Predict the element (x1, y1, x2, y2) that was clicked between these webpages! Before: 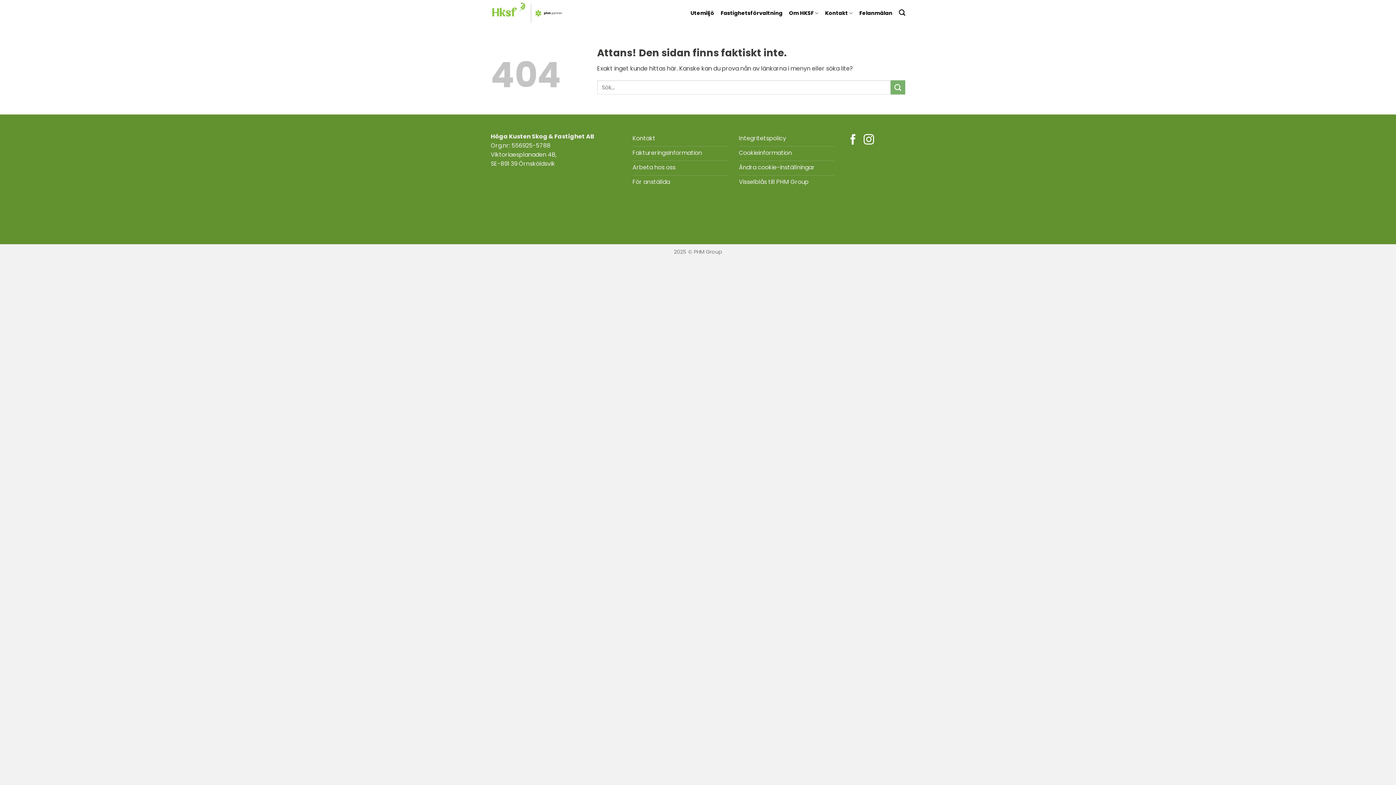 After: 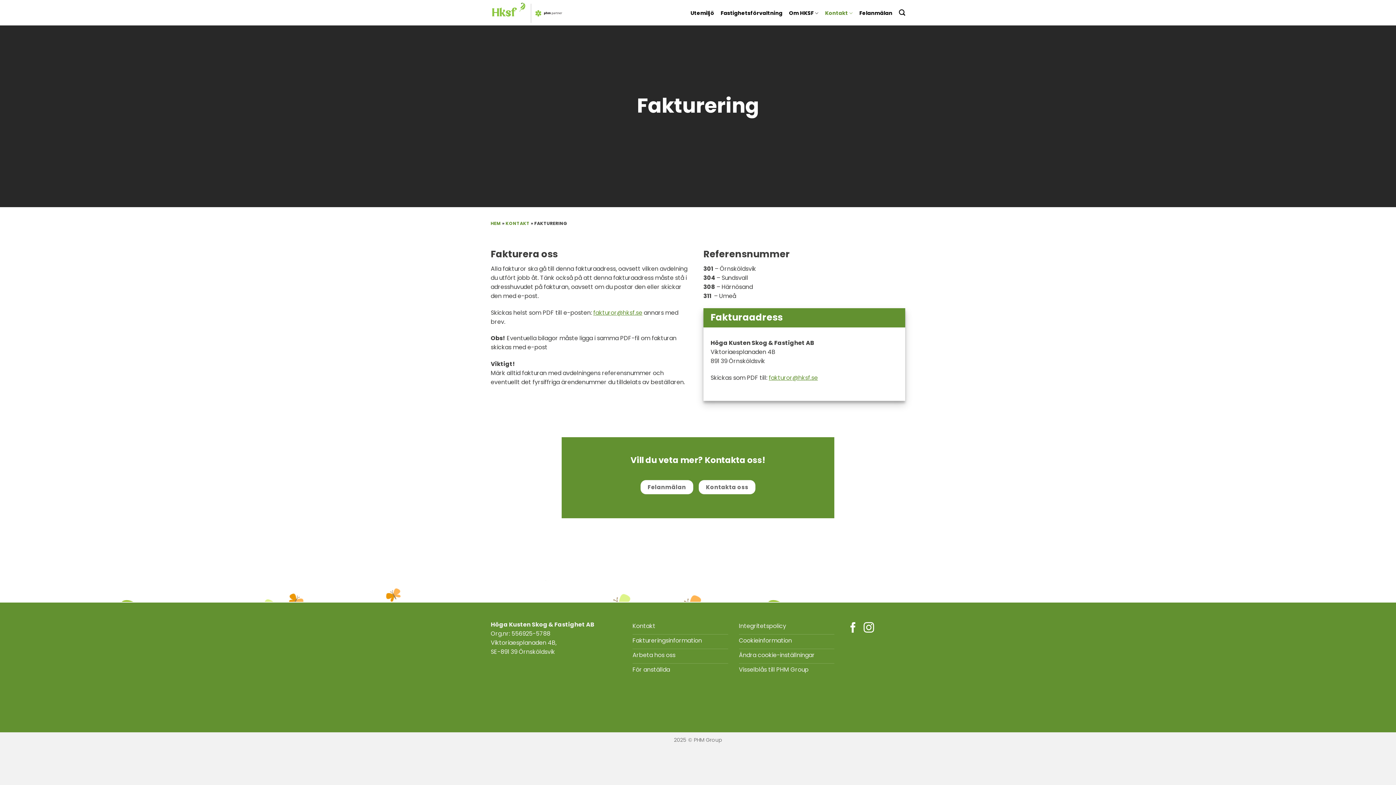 Action: bbox: (632, 146, 728, 161) label: Faktureringsinformation